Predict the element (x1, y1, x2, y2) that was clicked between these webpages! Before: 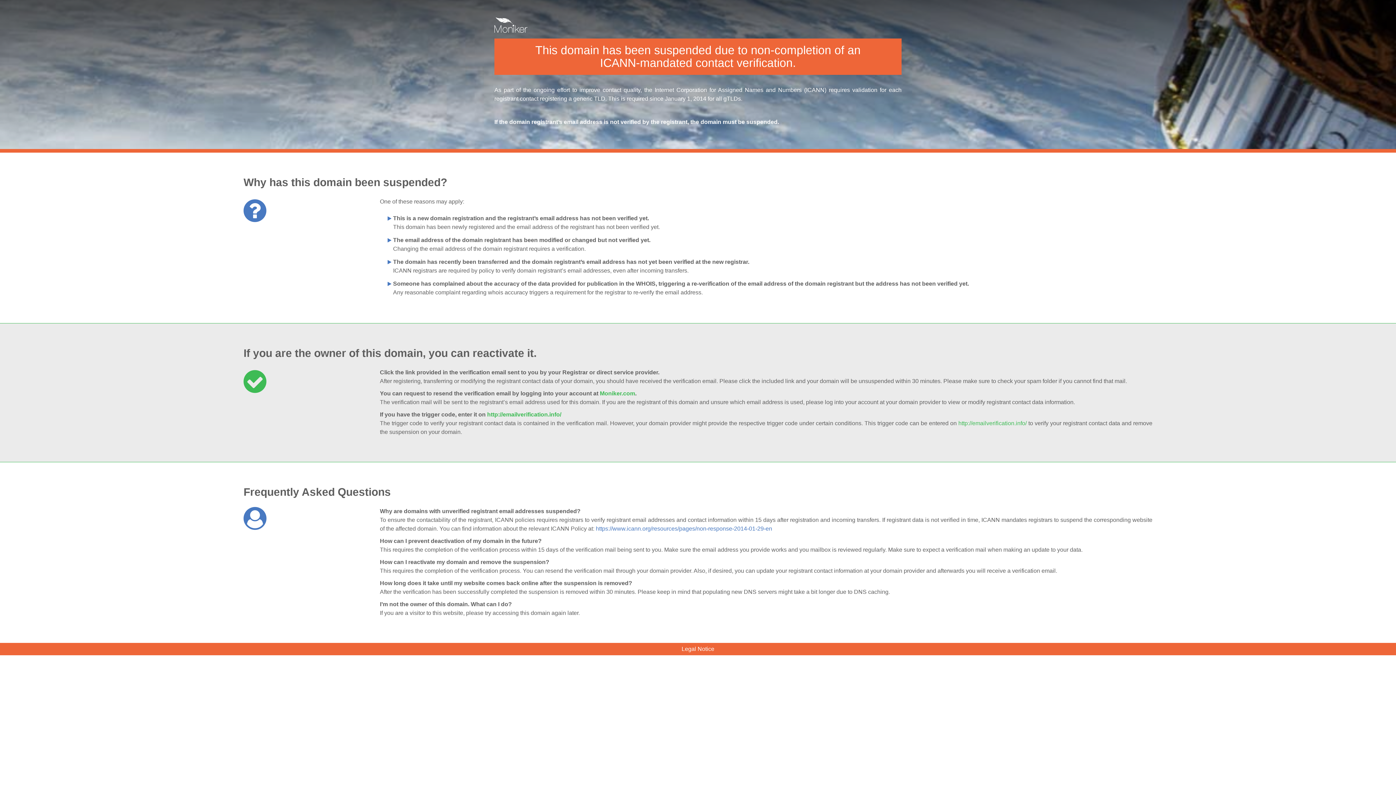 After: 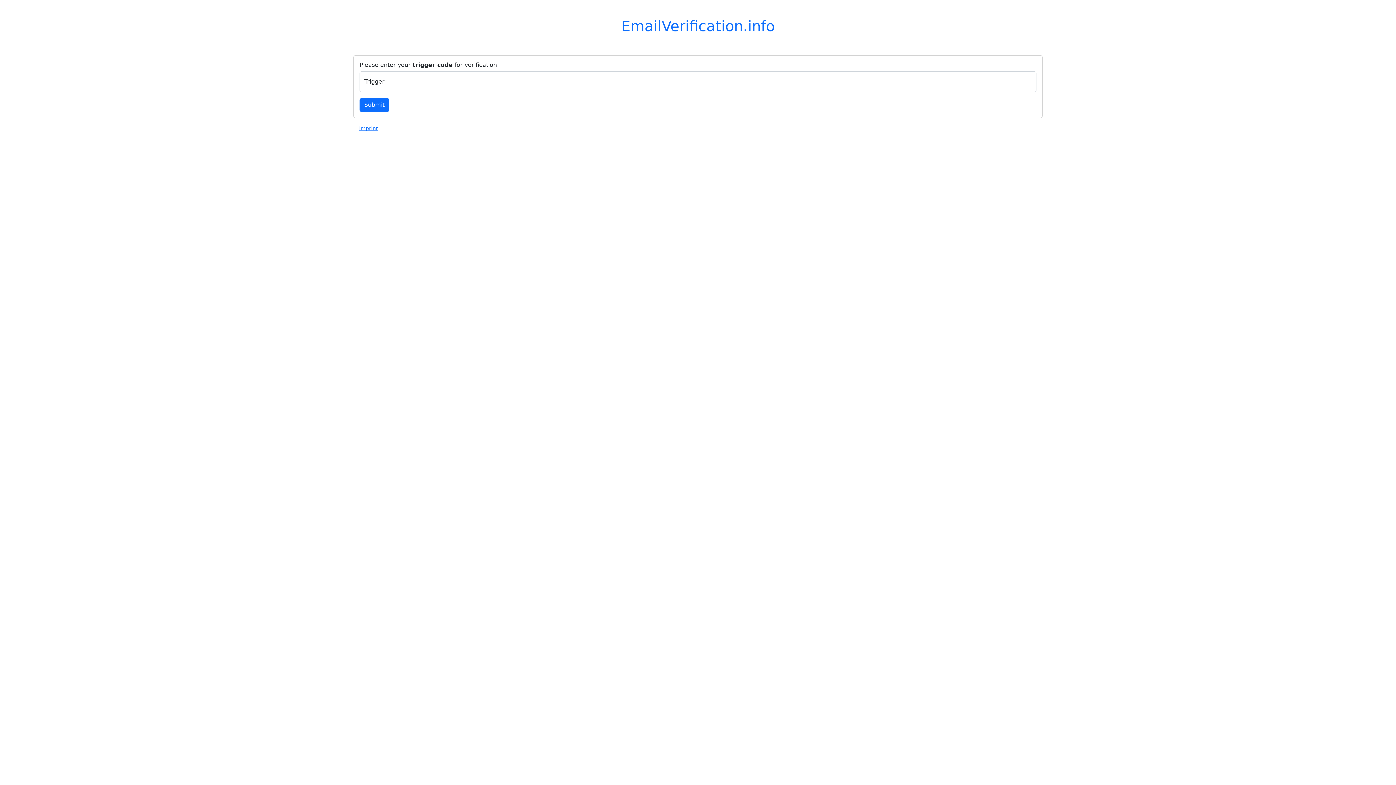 Action: label: http://emailverification.info/ bbox: (958, 420, 1027, 426)